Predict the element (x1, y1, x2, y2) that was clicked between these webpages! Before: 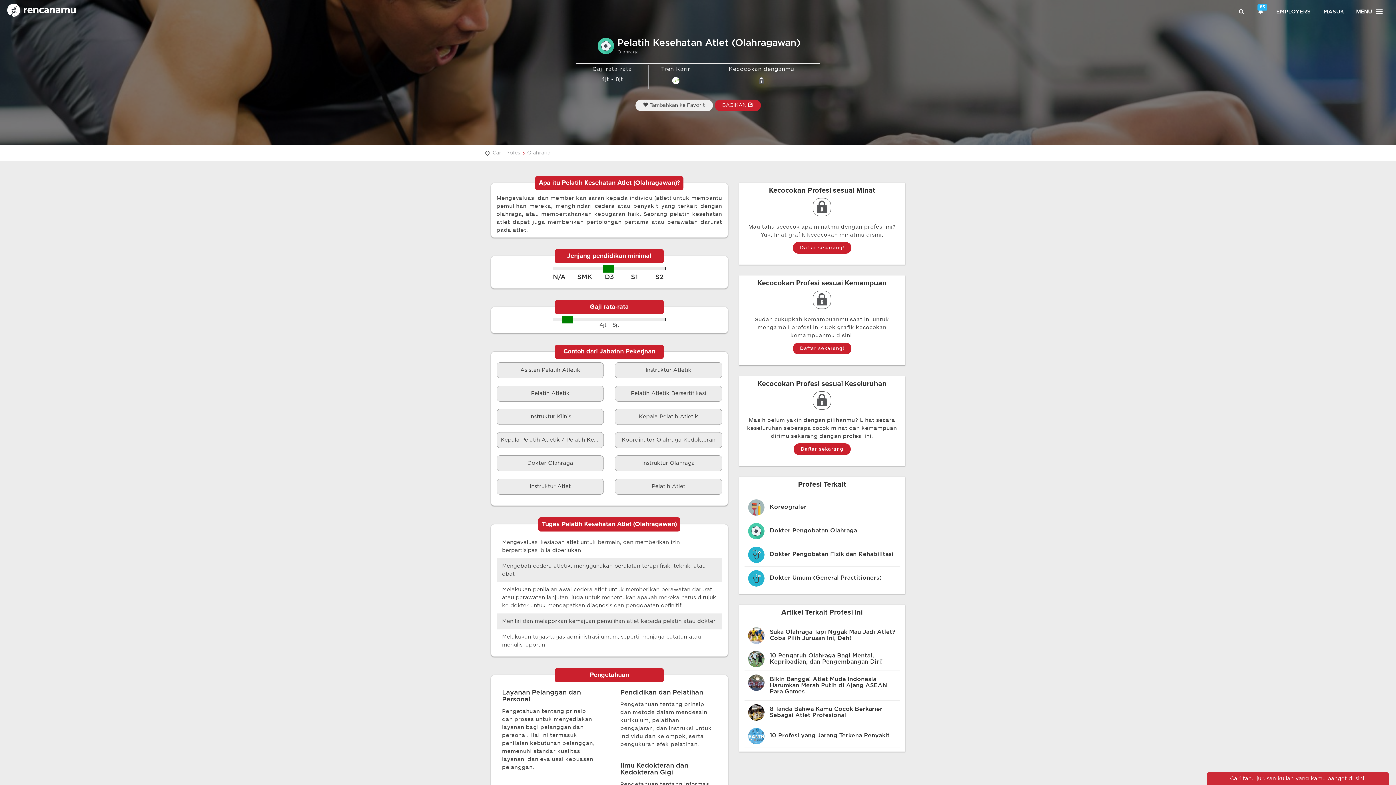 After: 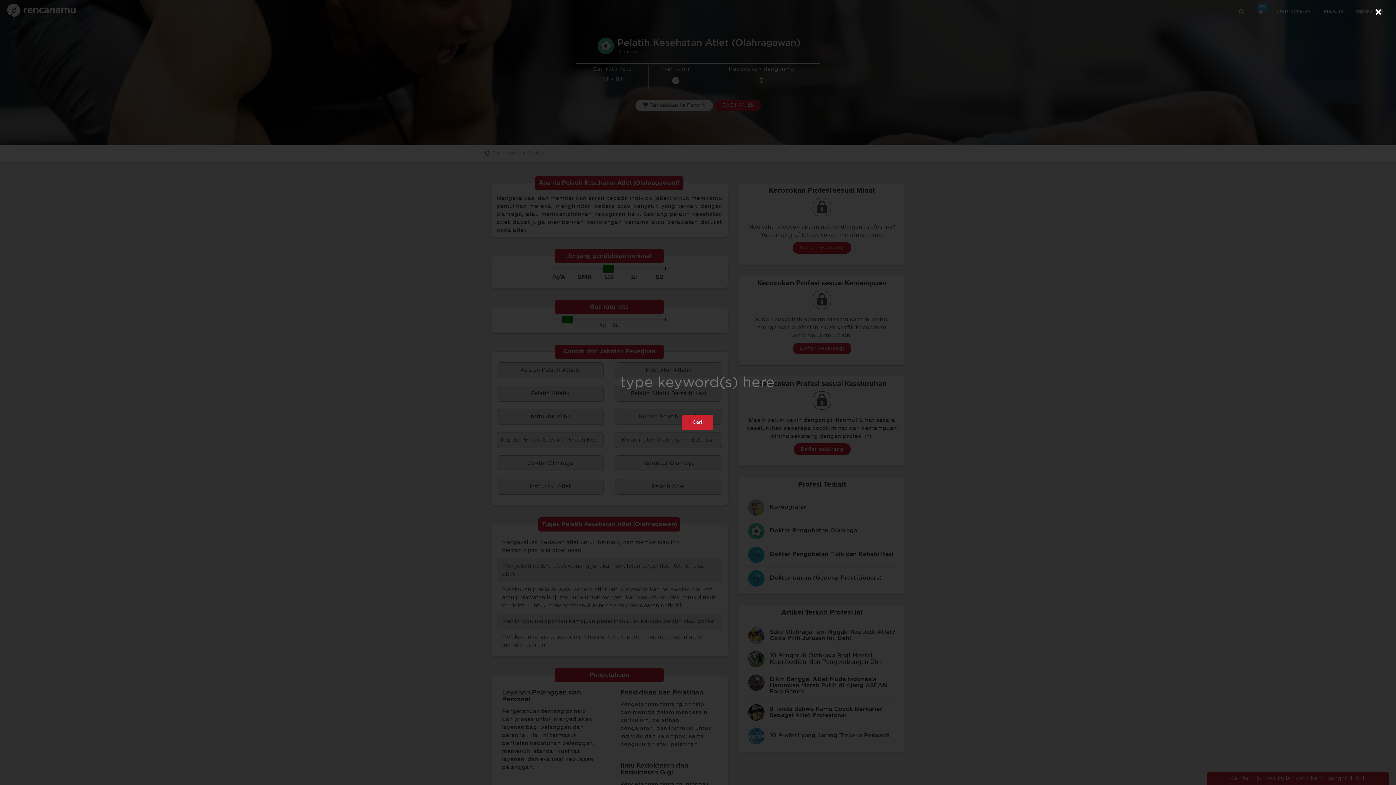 Action: bbox: (1235, 5, 1248, 17)